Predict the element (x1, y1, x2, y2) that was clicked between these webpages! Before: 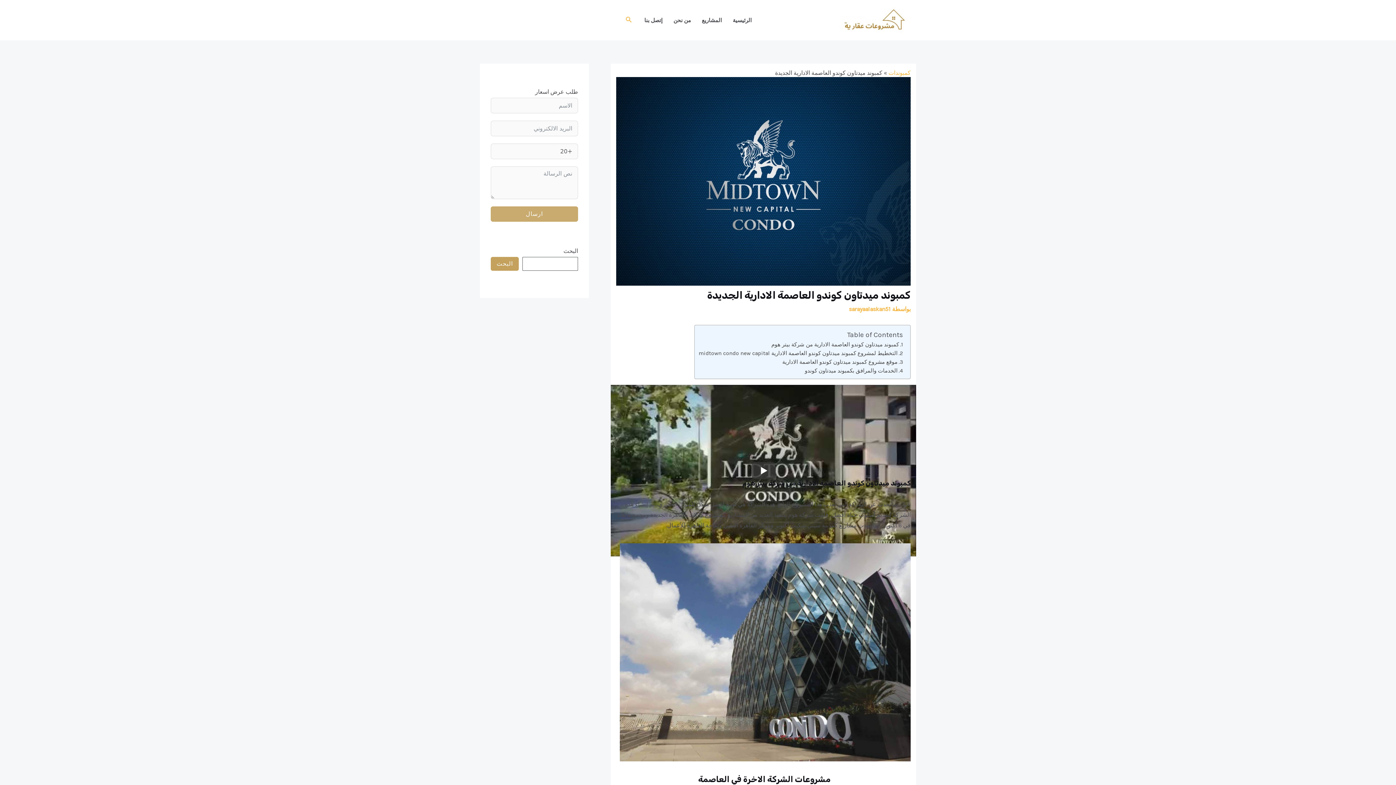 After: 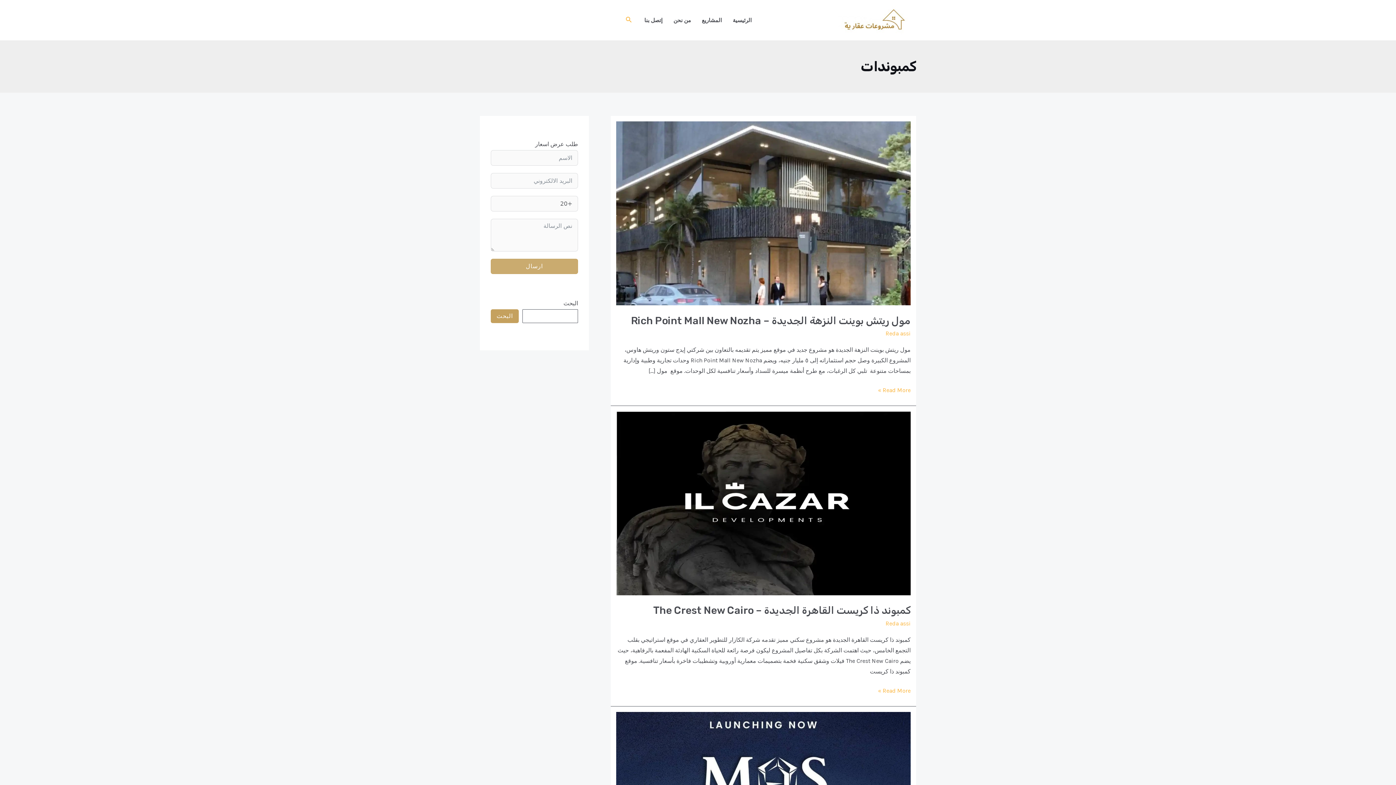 Action: label: كمبوندات bbox: (888, 69, 910, 76)